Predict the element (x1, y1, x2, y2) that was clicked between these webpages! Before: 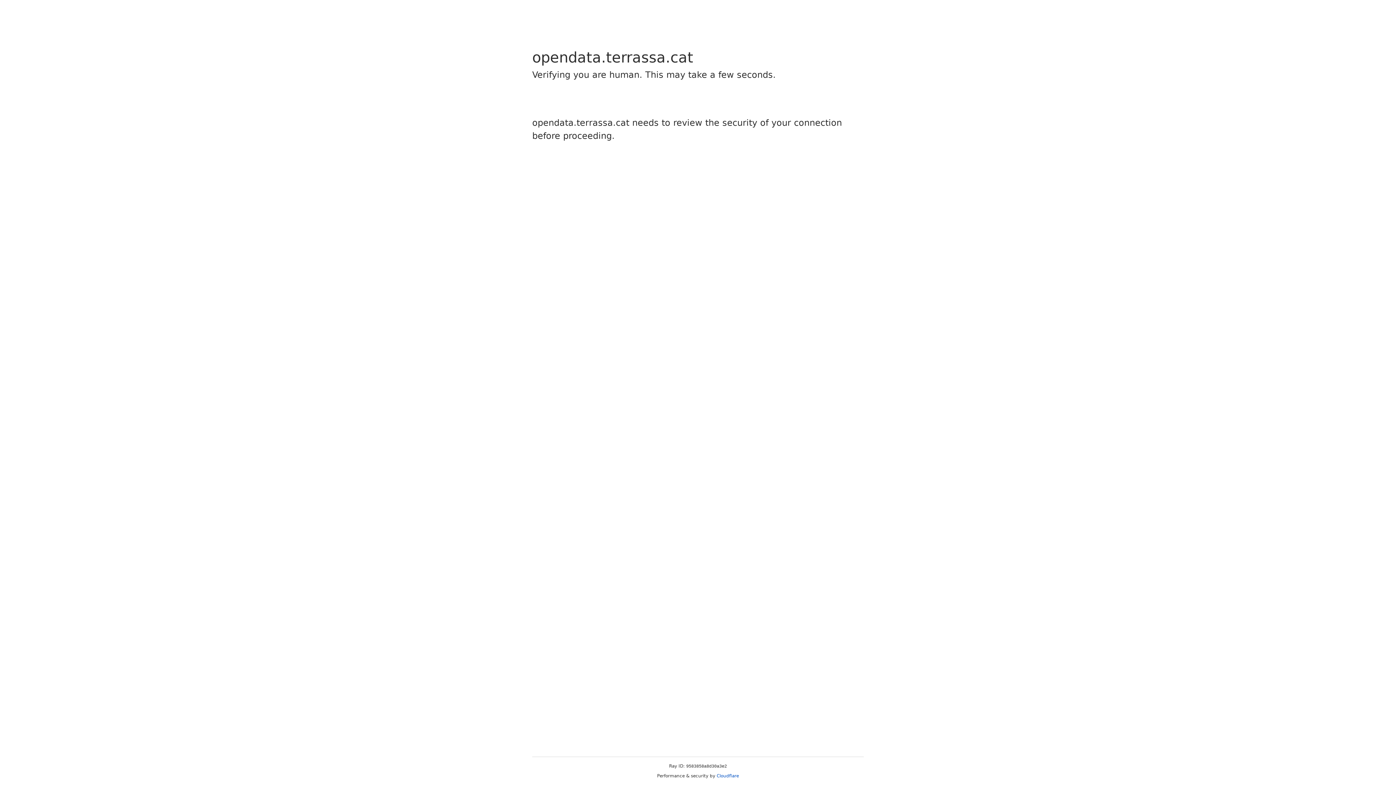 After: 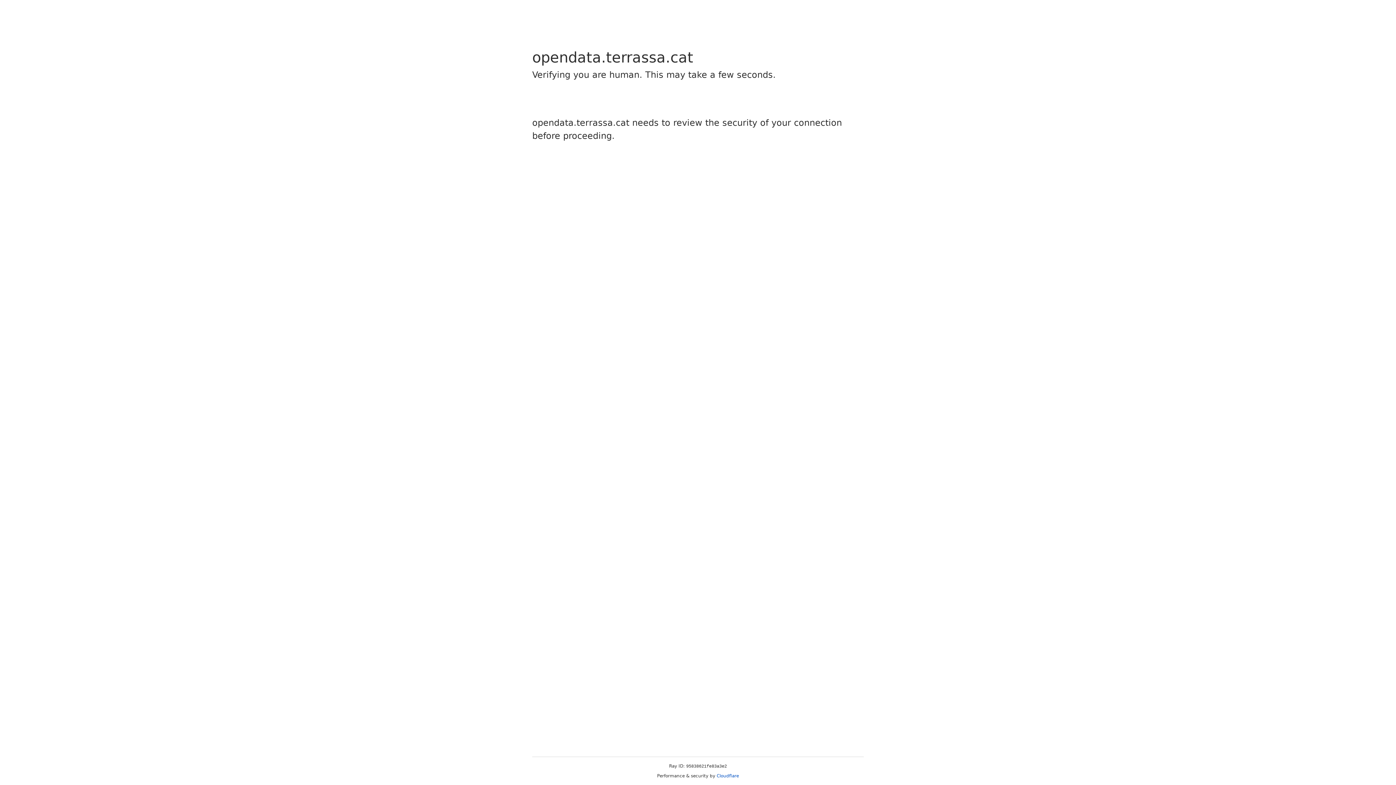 Action: bbox: (716, 773, 739, 778) label: Cloudflare